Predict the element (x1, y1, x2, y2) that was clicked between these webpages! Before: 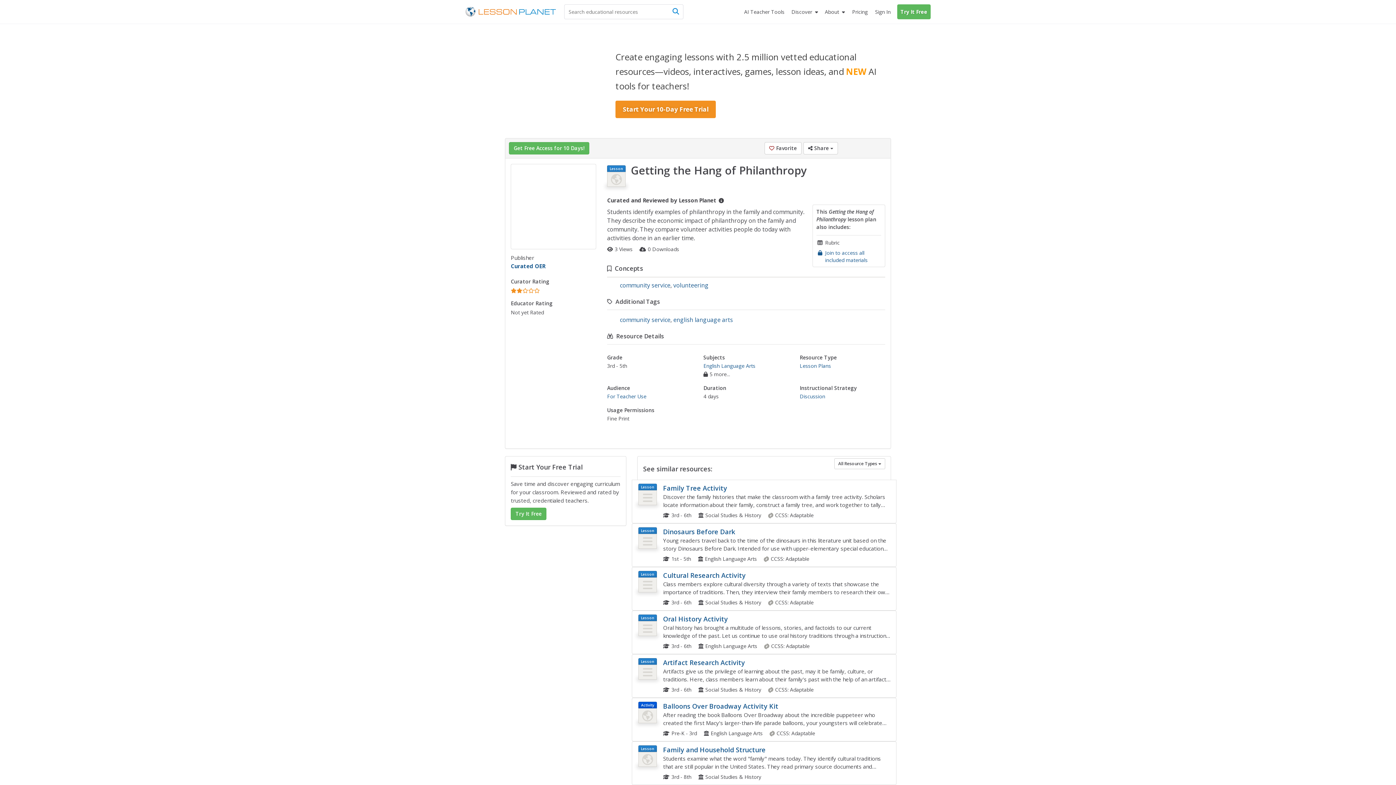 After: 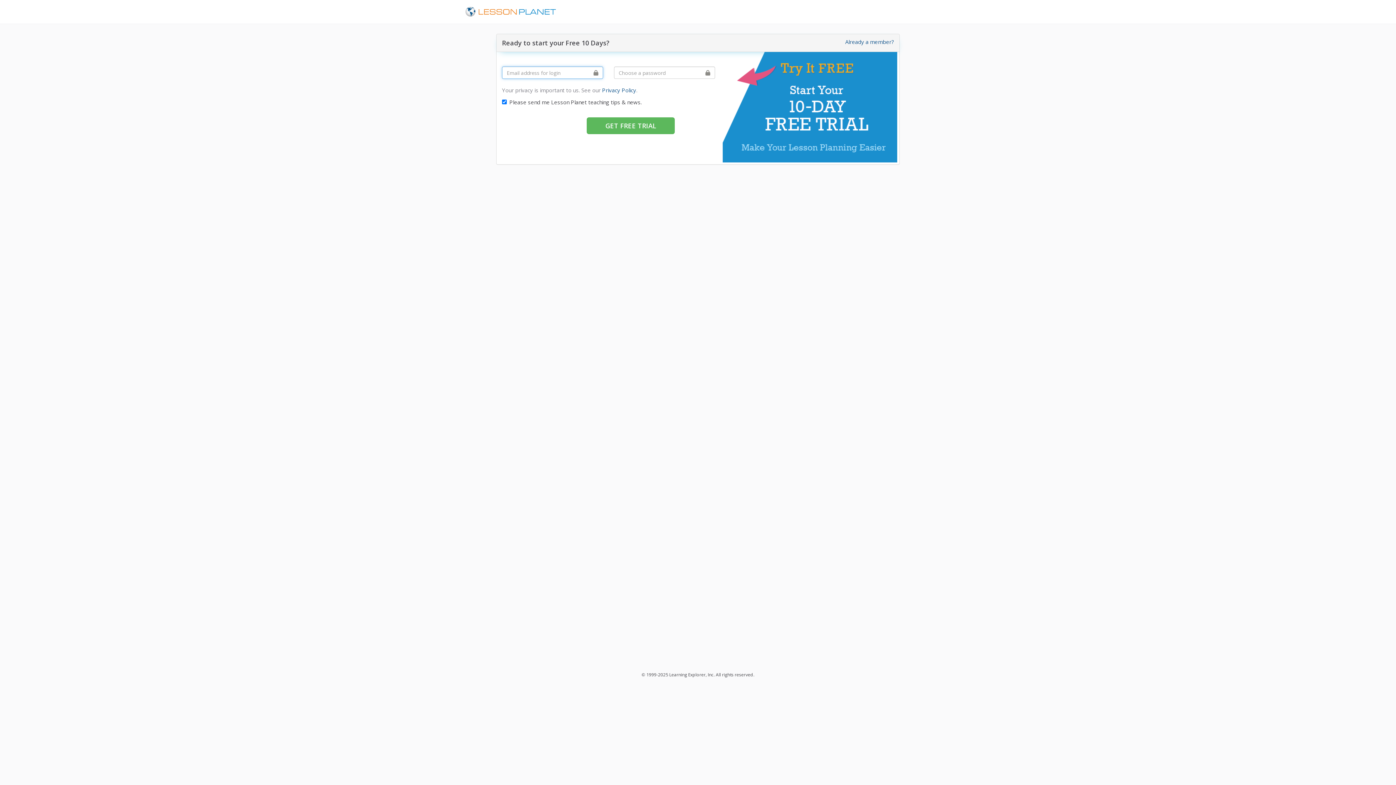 Action: bbox: (510, 164, 596, 249)